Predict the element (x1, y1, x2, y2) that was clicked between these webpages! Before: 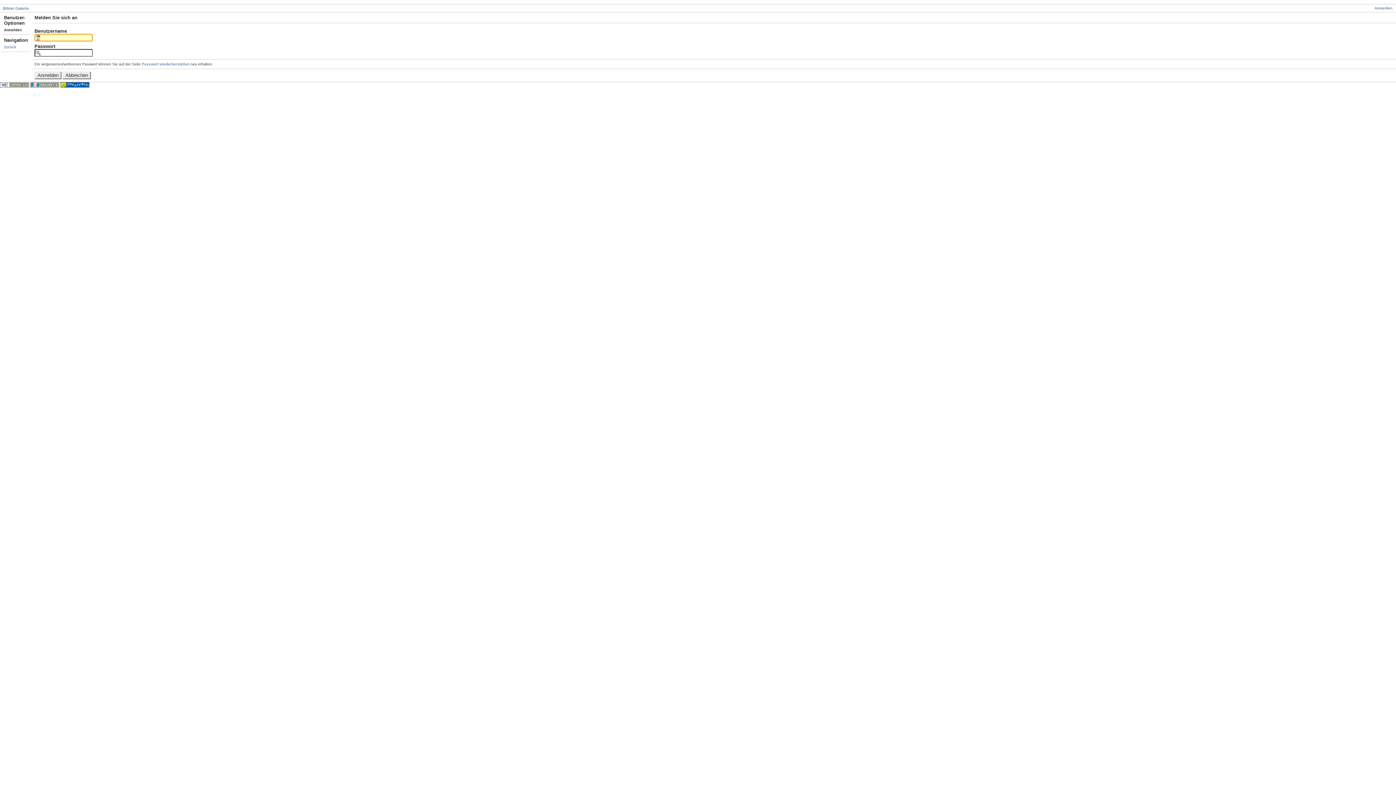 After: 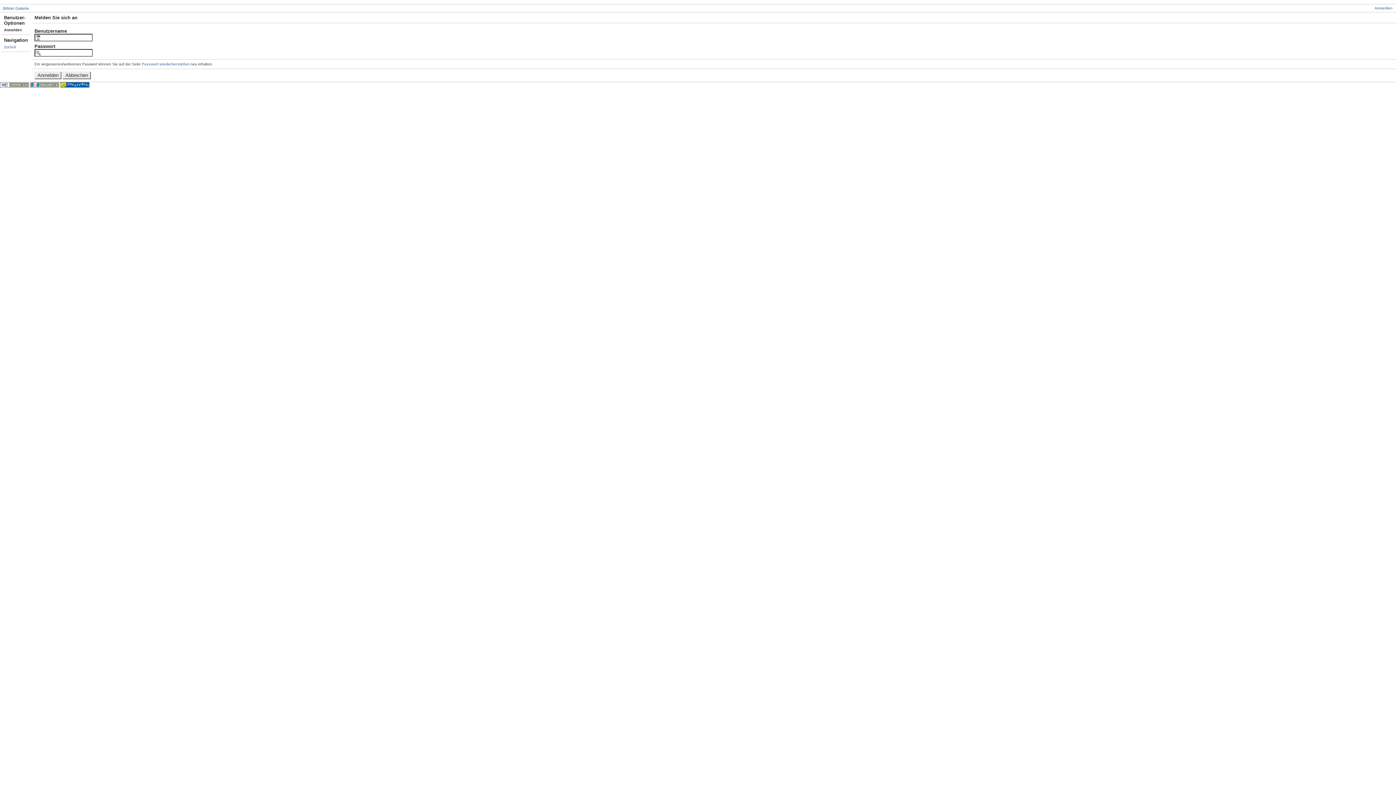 Action: bbox: (0, 84, 29, 88)